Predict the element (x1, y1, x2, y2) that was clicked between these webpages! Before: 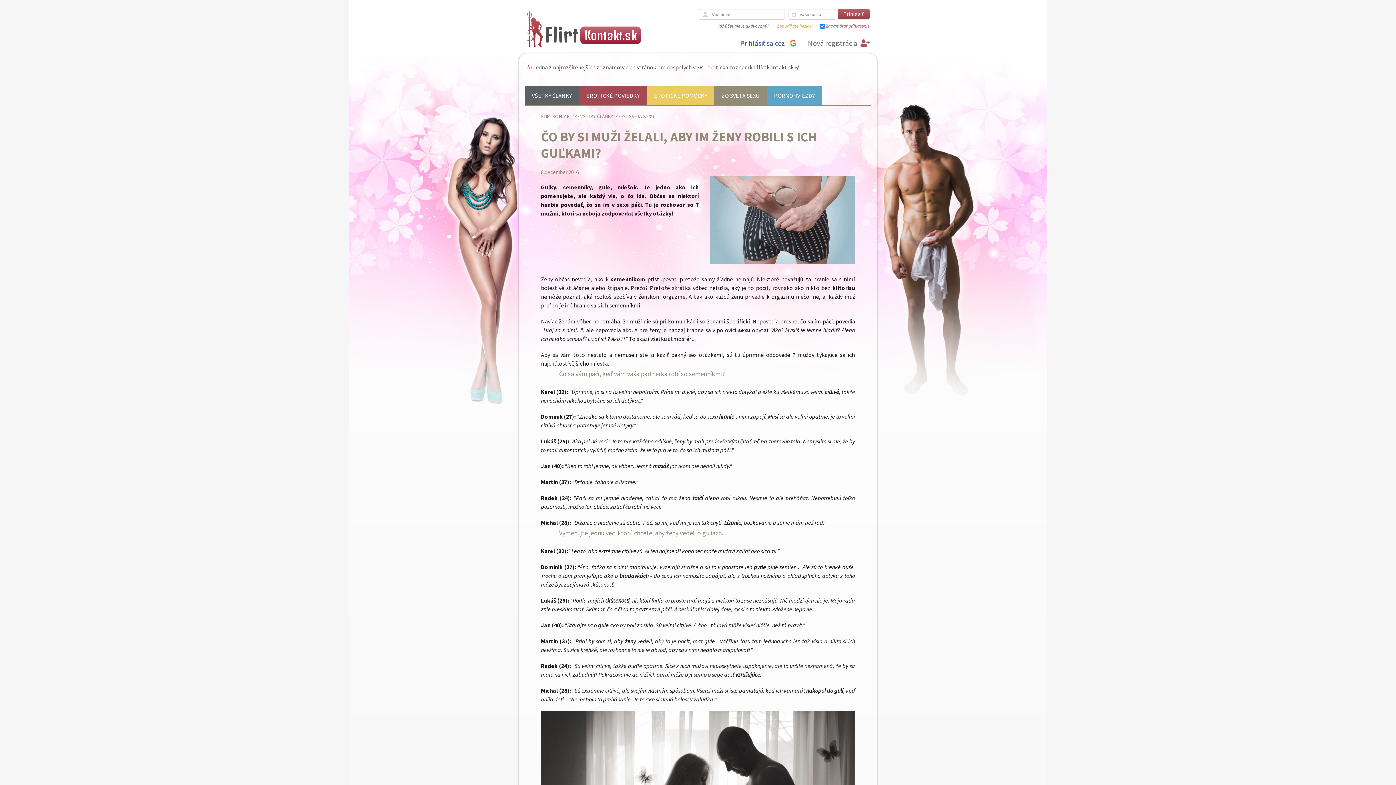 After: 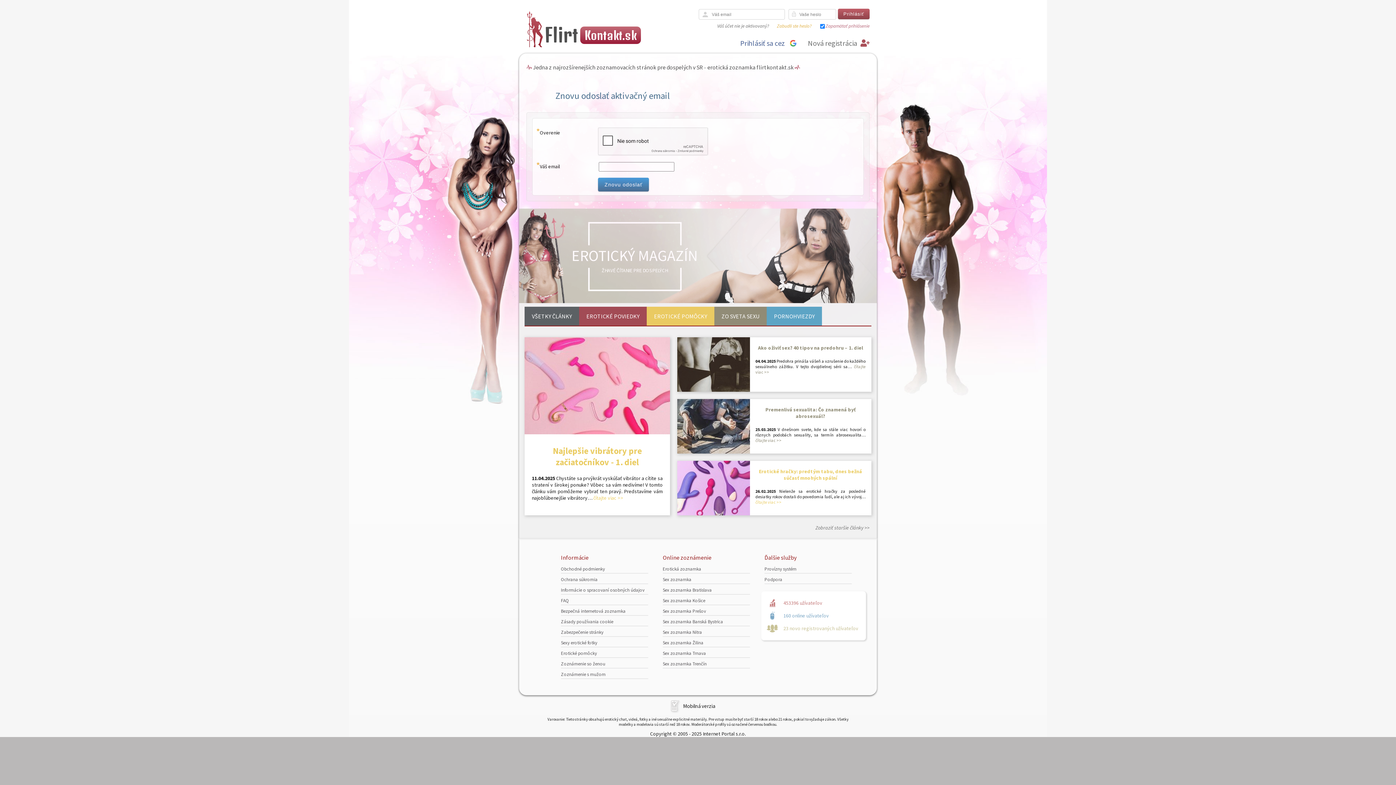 Action: label: Váš účet nie je aktivovaný? bbox: (717, 22, 769, 29)